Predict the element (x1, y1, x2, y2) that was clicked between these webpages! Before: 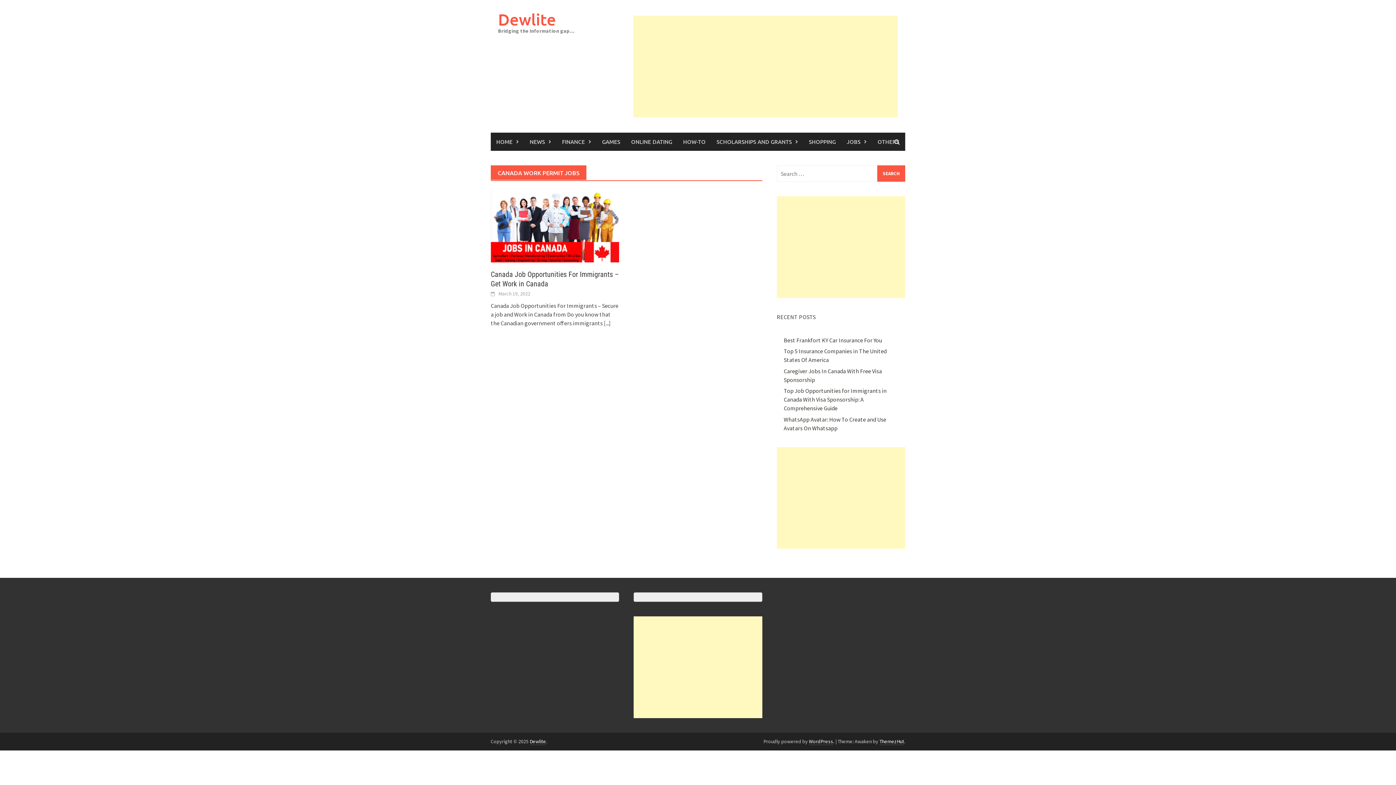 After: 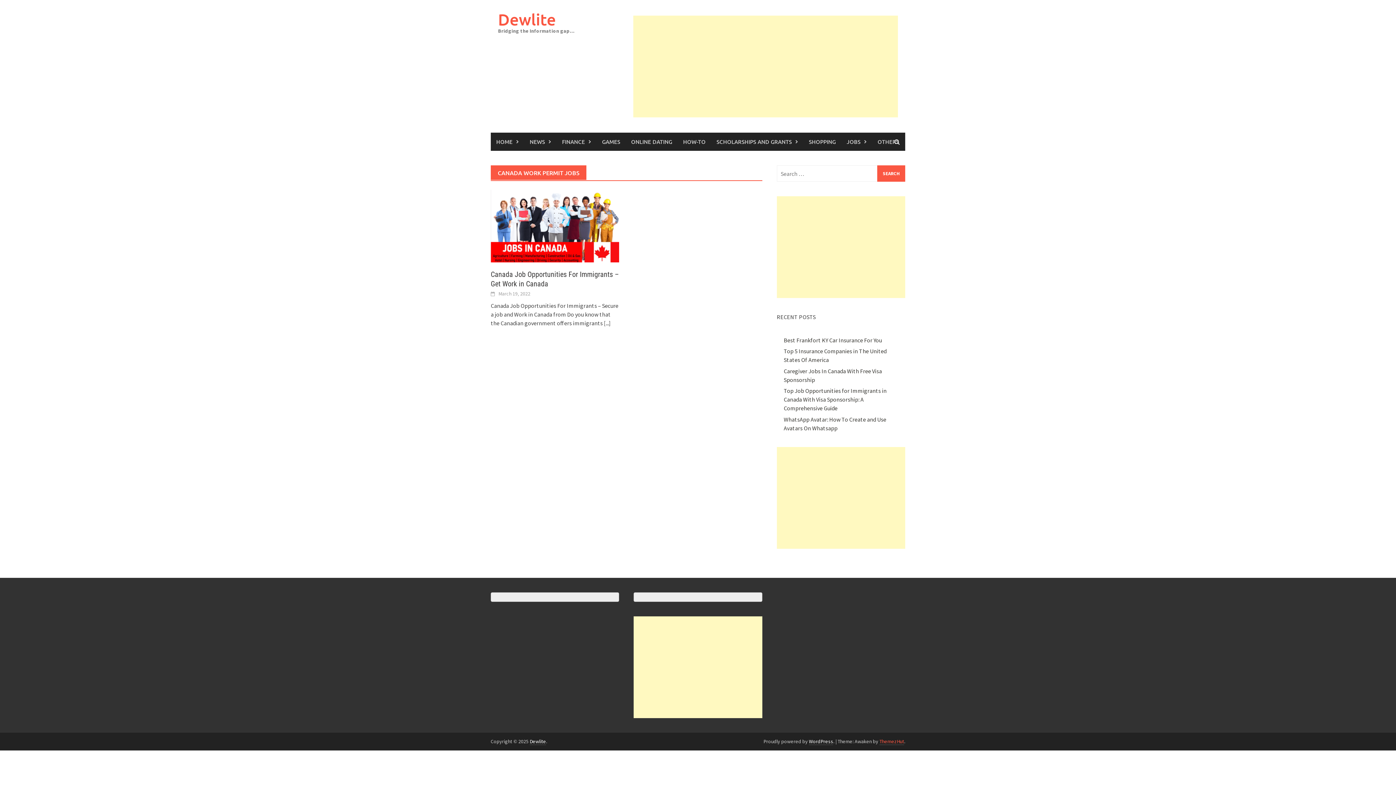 Action: bbox: (879, 738, 904, 745) label: ThemezHut